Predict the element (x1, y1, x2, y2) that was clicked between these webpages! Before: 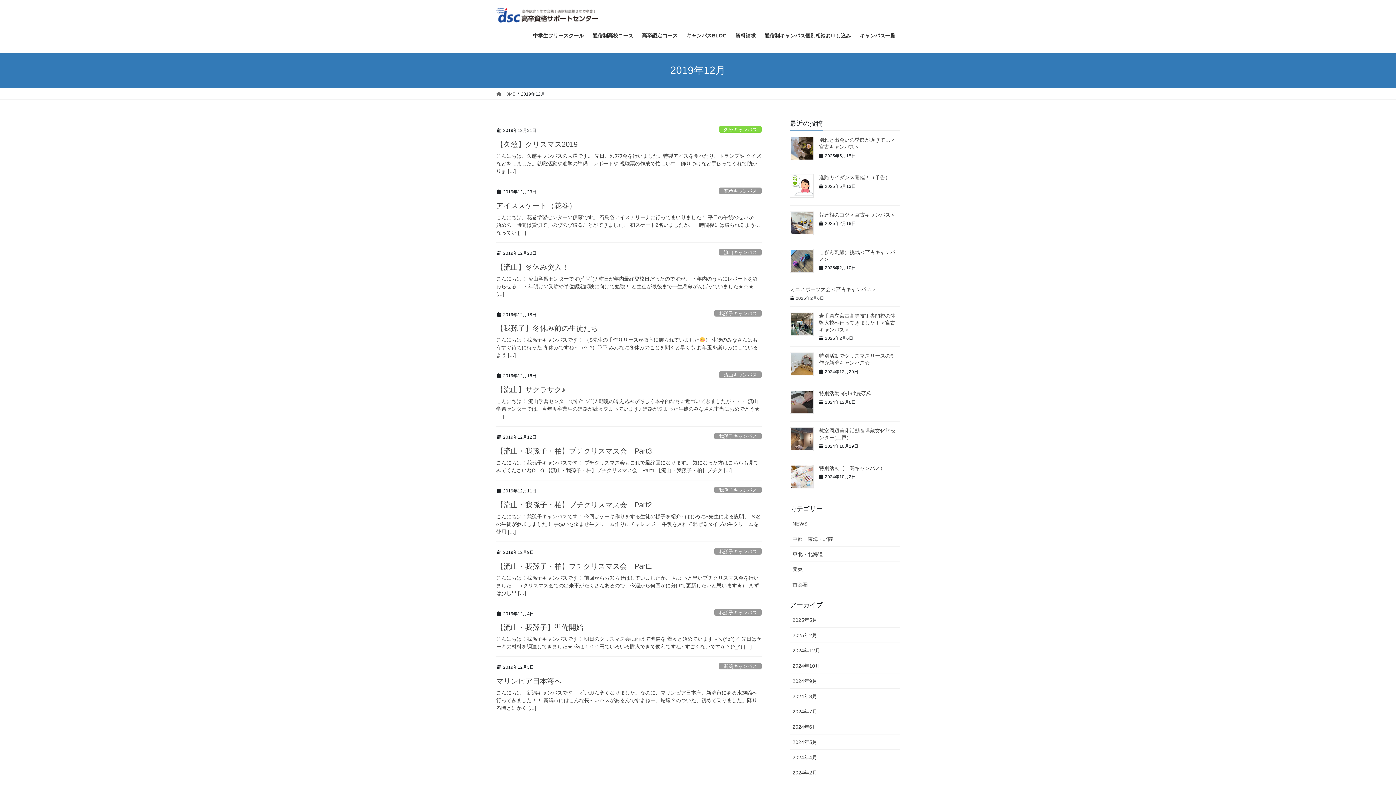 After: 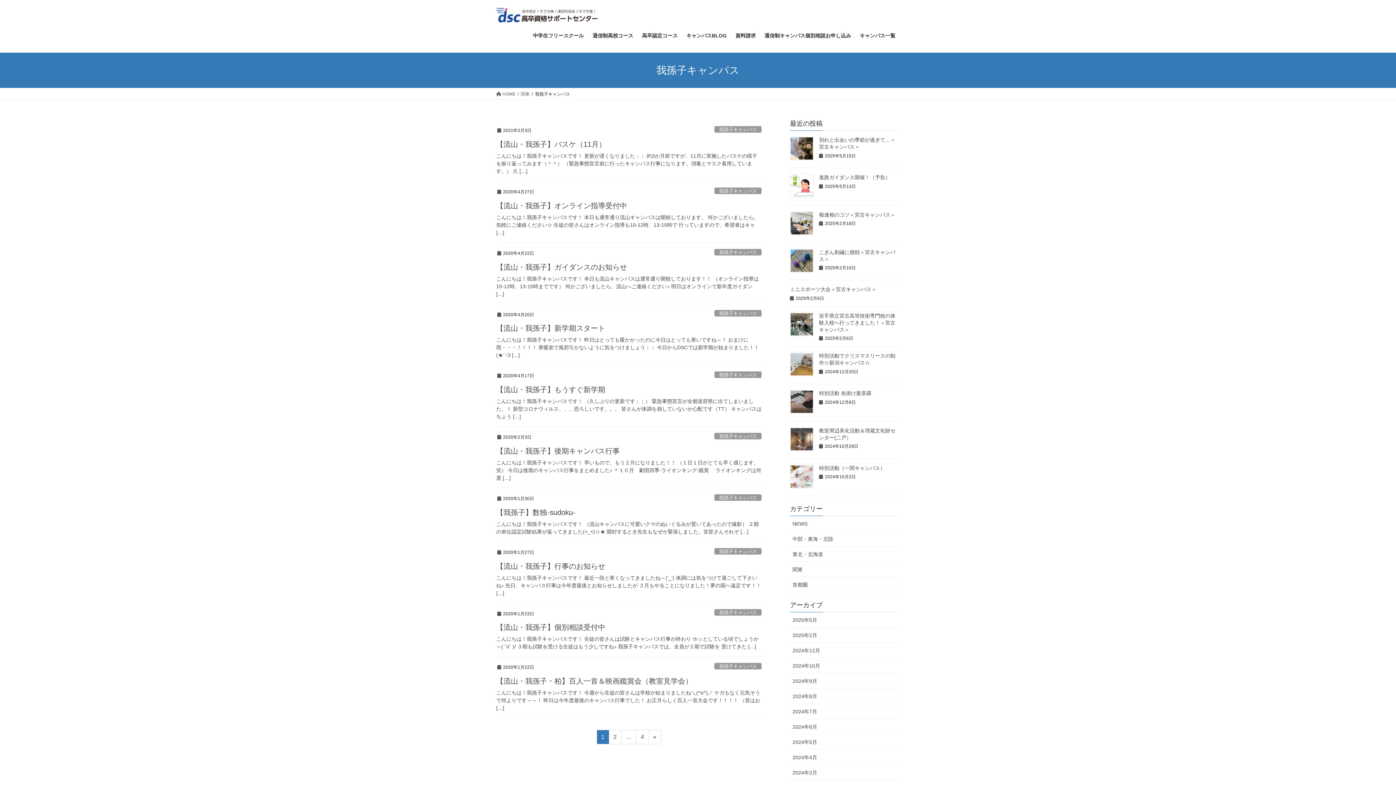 Action: bbox: (714, 486, 761, 493) label: 我孫子キャンパス